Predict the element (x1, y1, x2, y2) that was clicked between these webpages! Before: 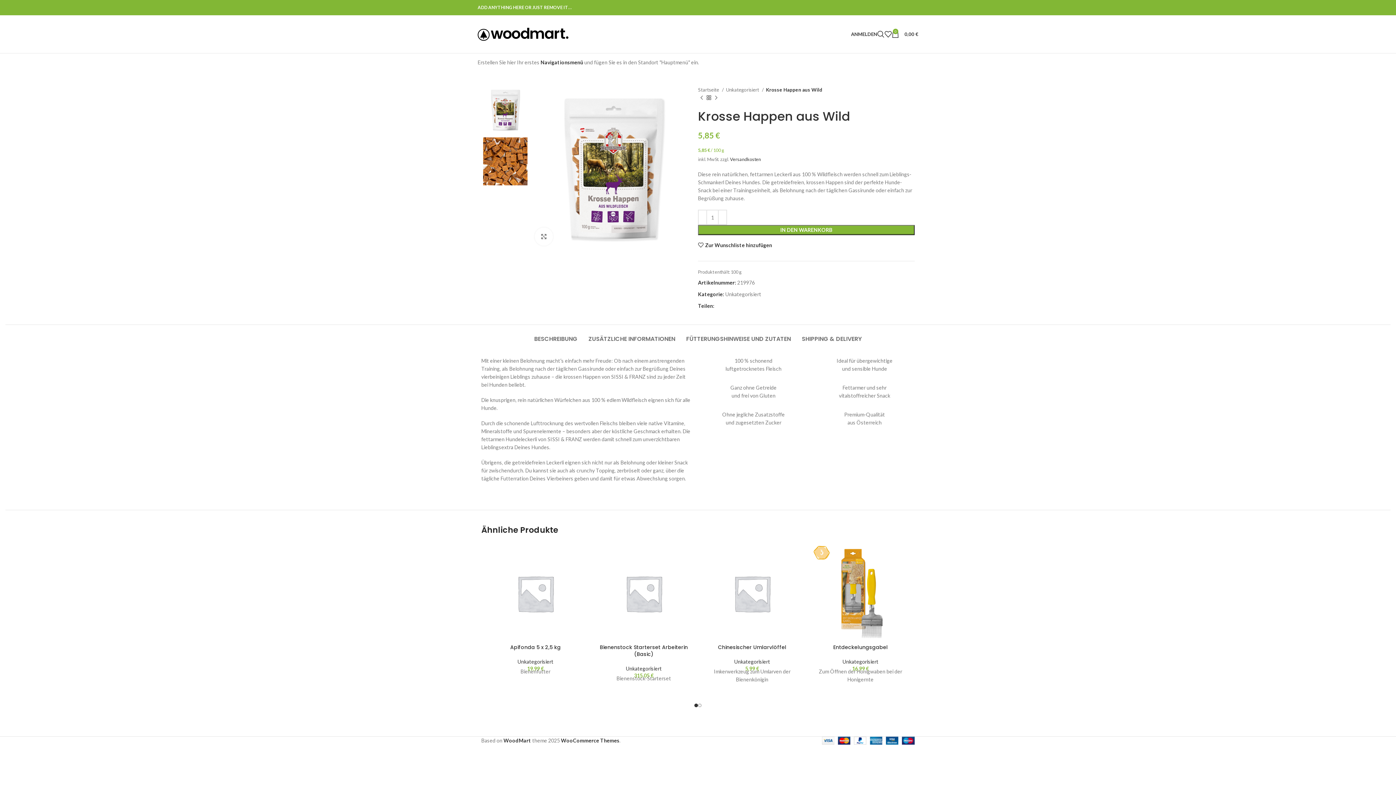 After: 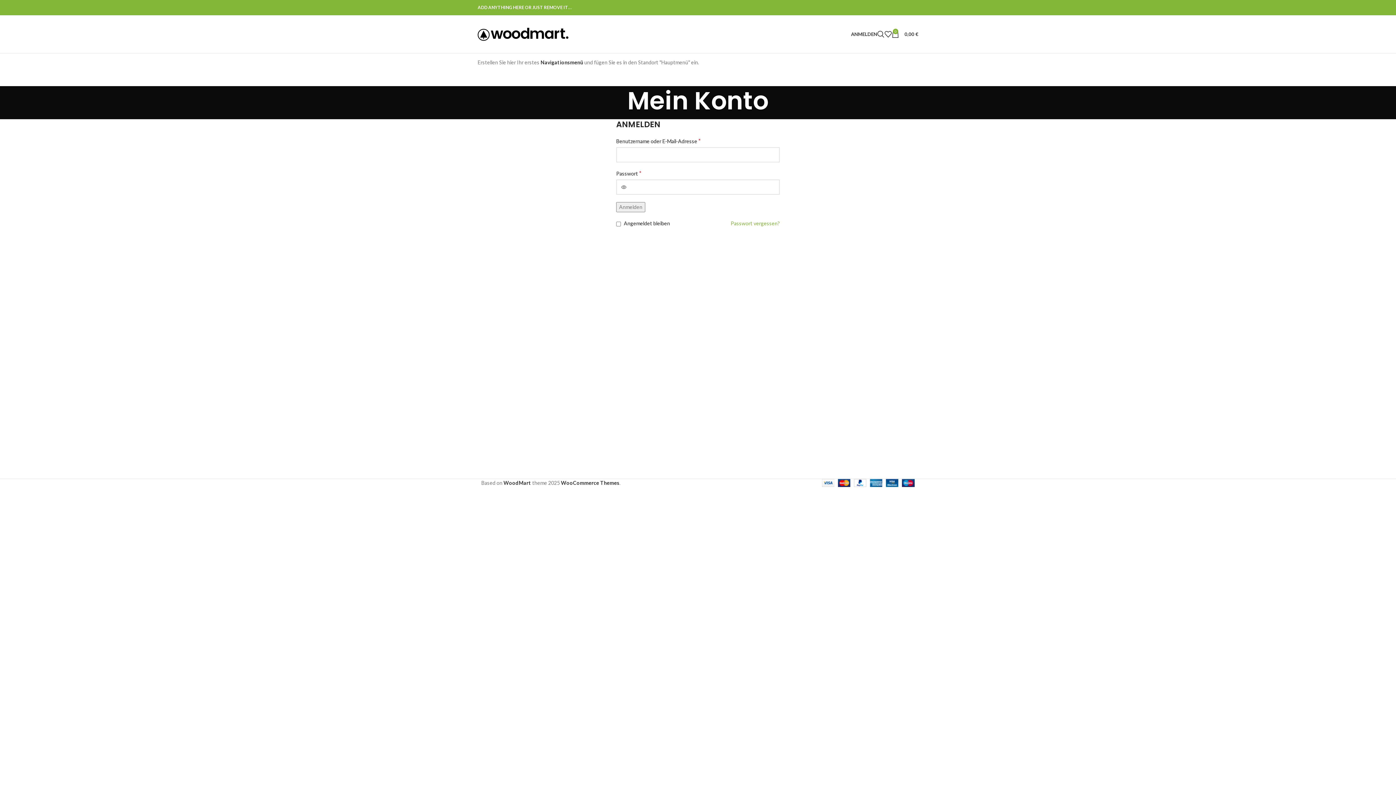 Action: label: ANMELDEN bbox: (851, 26, 877, 41)